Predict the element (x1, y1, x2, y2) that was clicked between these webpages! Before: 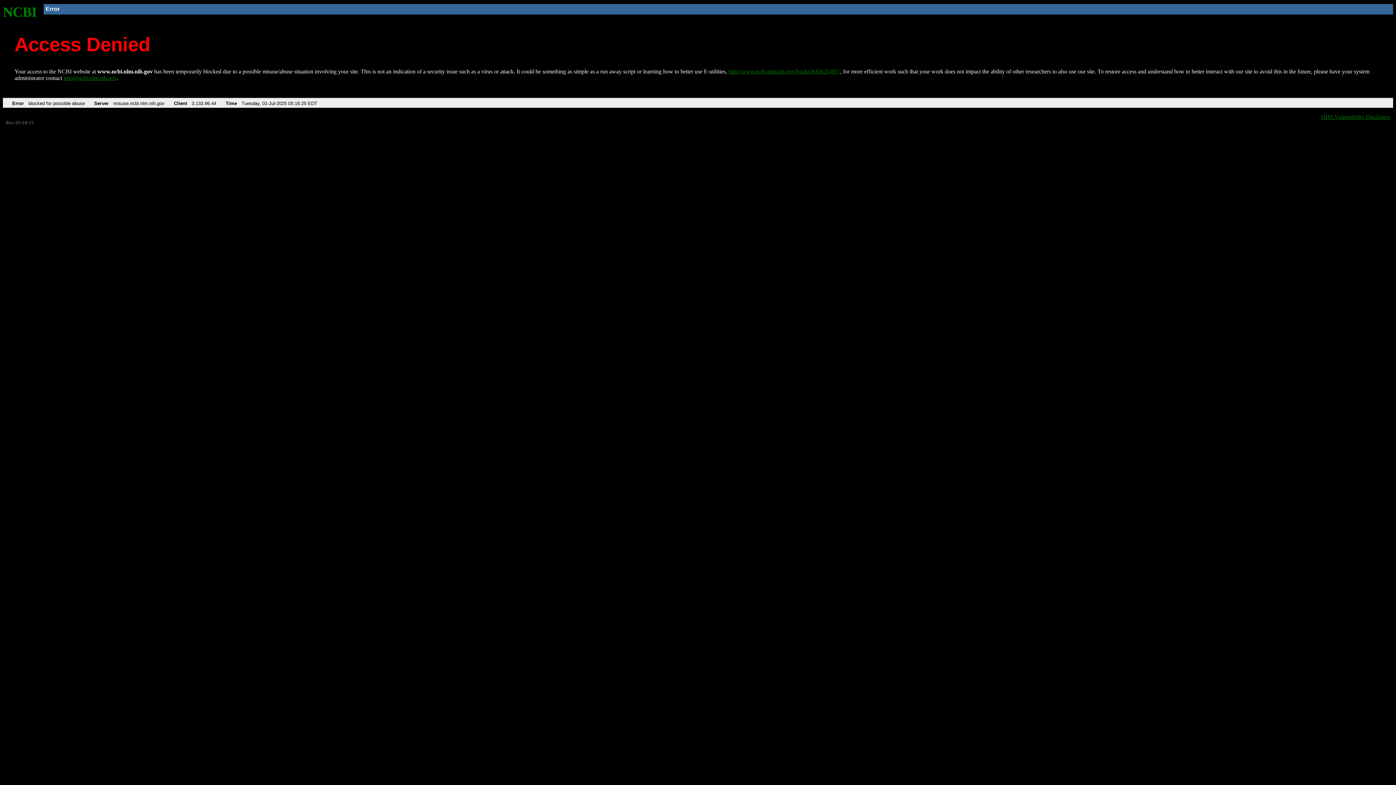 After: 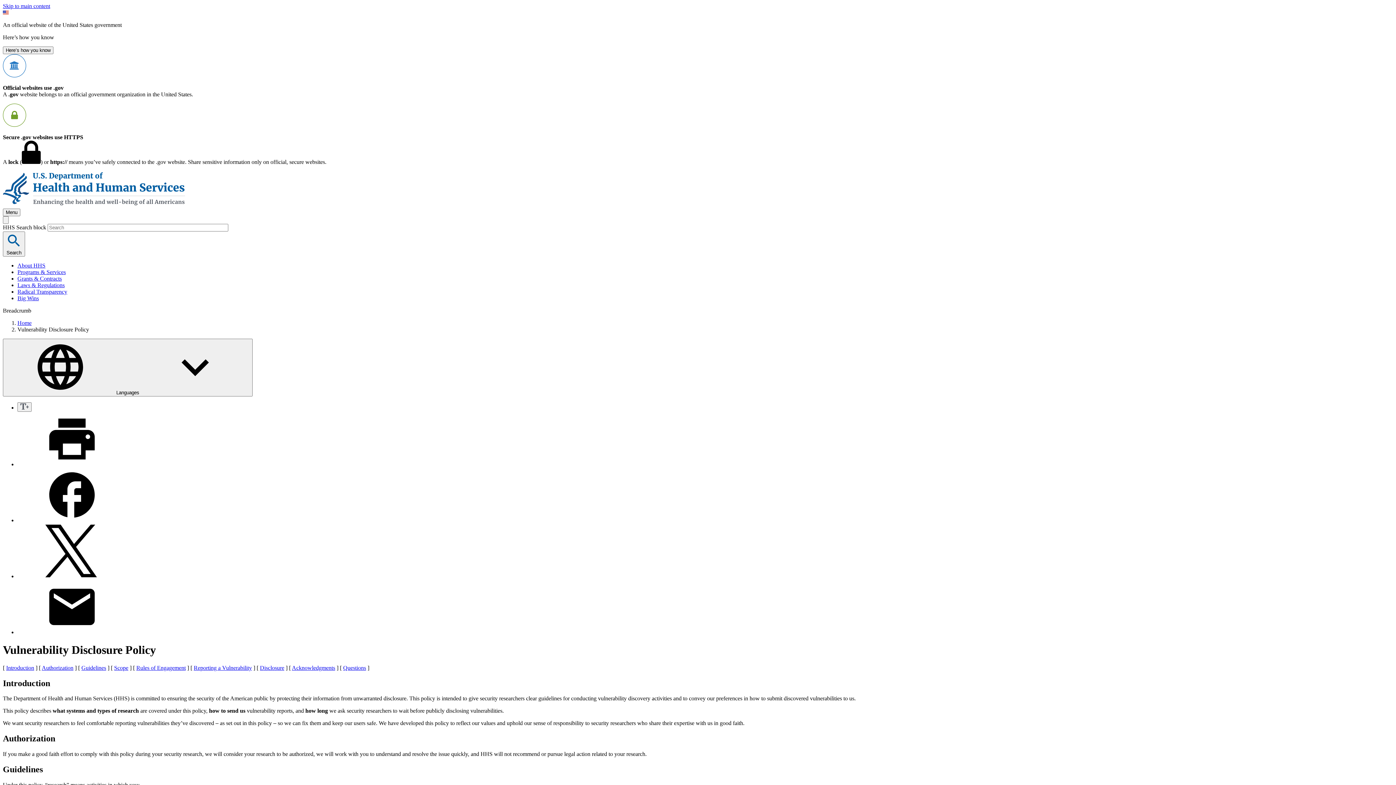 Action: bbox: (1321, 113, 1390, 119) label: HHS Vulnerability Disclosure